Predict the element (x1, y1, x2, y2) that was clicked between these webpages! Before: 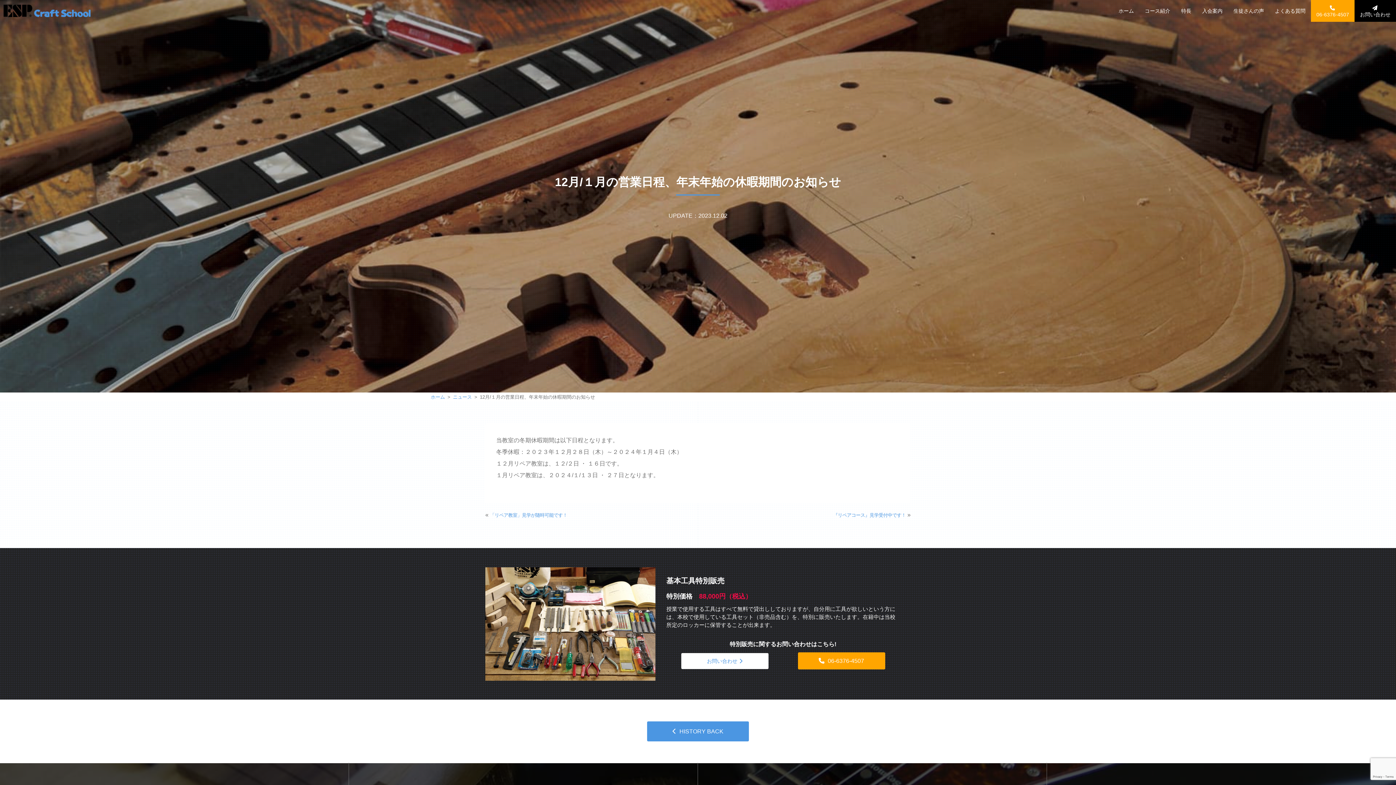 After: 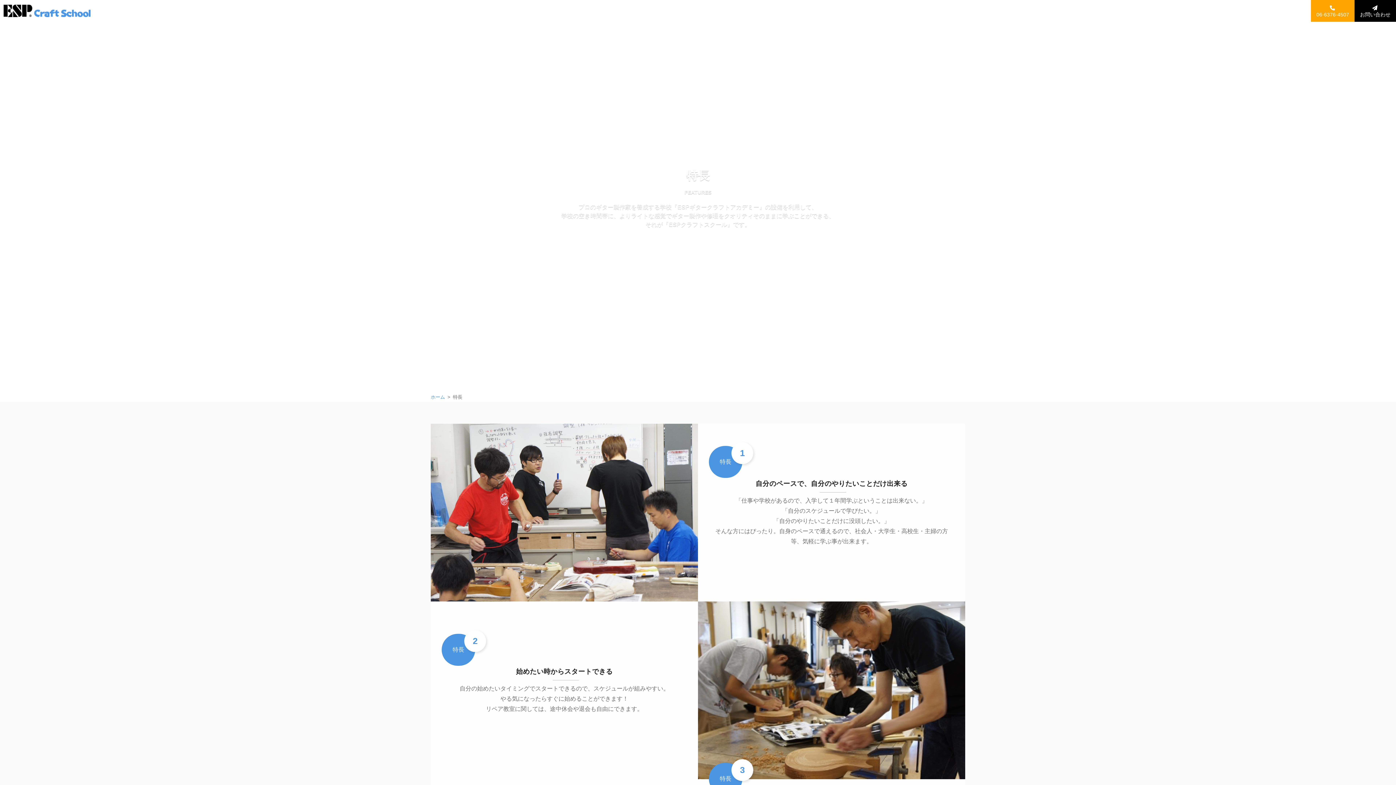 Action: bbox: (1176, 0, 1197, 19) label: 特長